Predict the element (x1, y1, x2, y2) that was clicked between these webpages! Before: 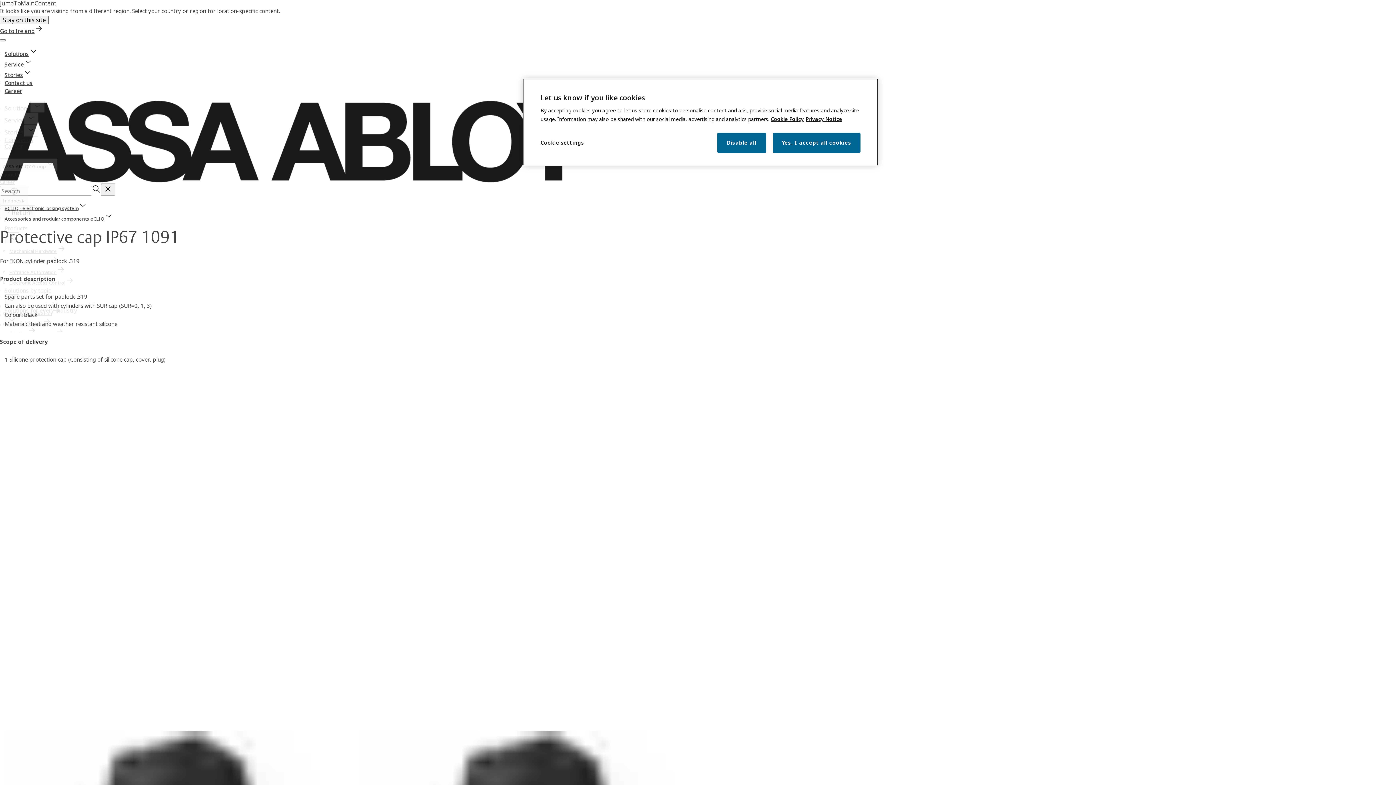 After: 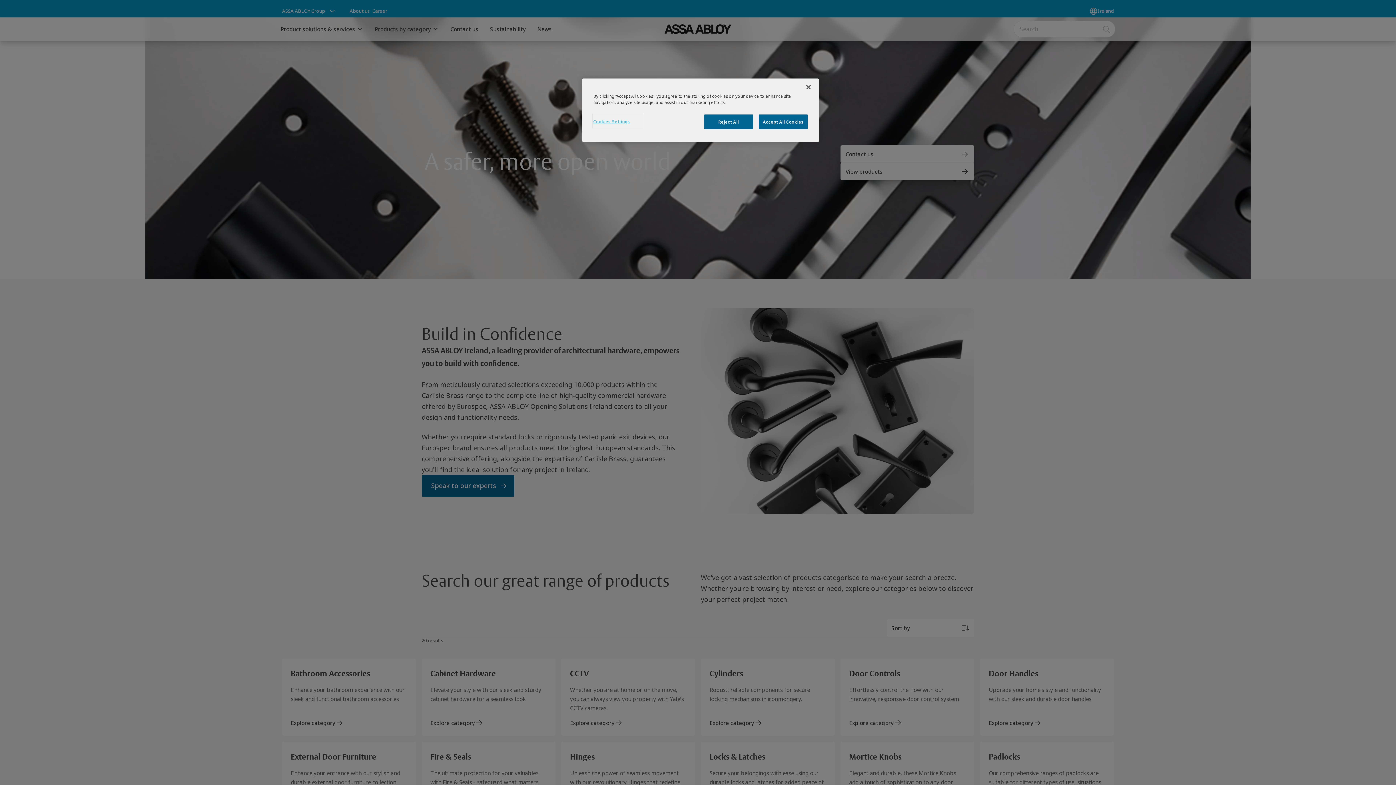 Action: bbox: (0, 27, 43, 34) label: Go to Ireland